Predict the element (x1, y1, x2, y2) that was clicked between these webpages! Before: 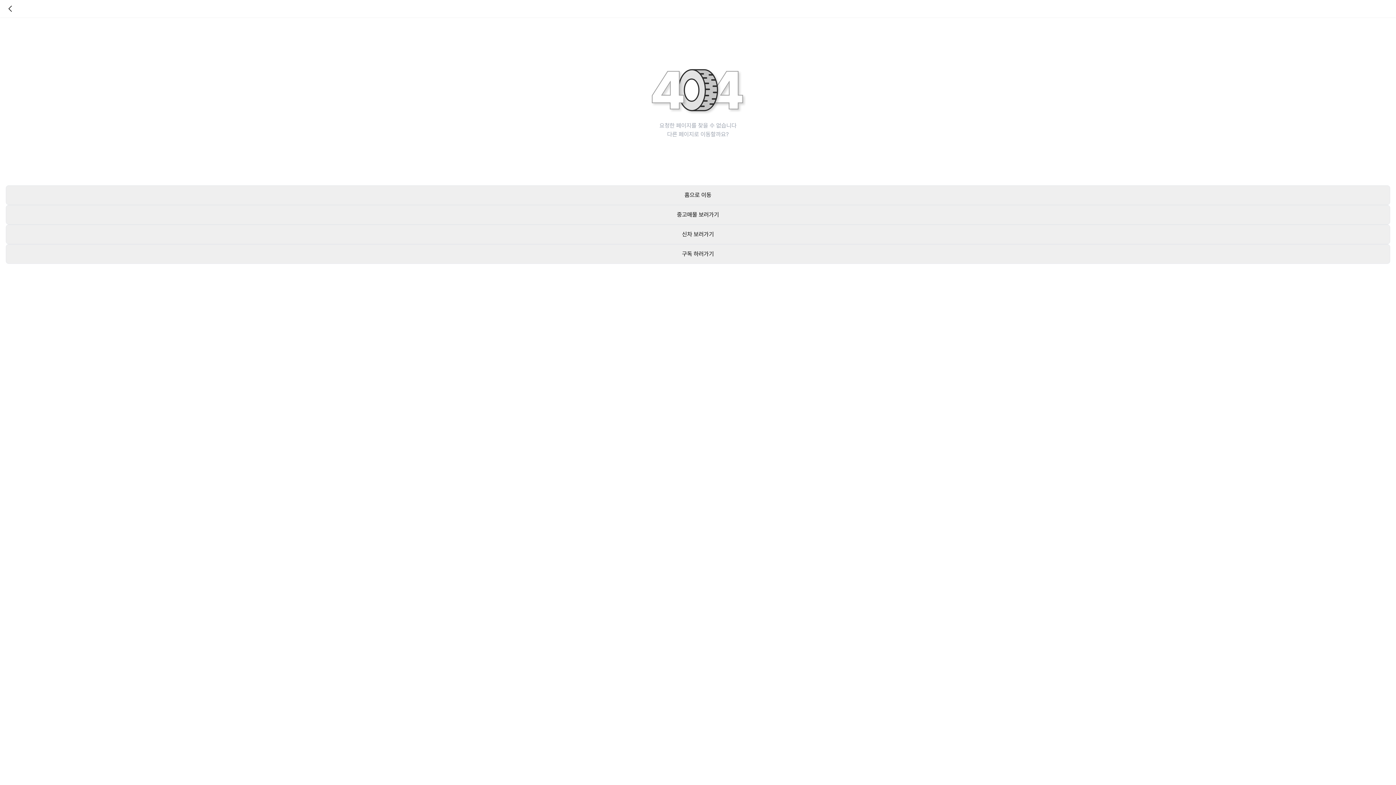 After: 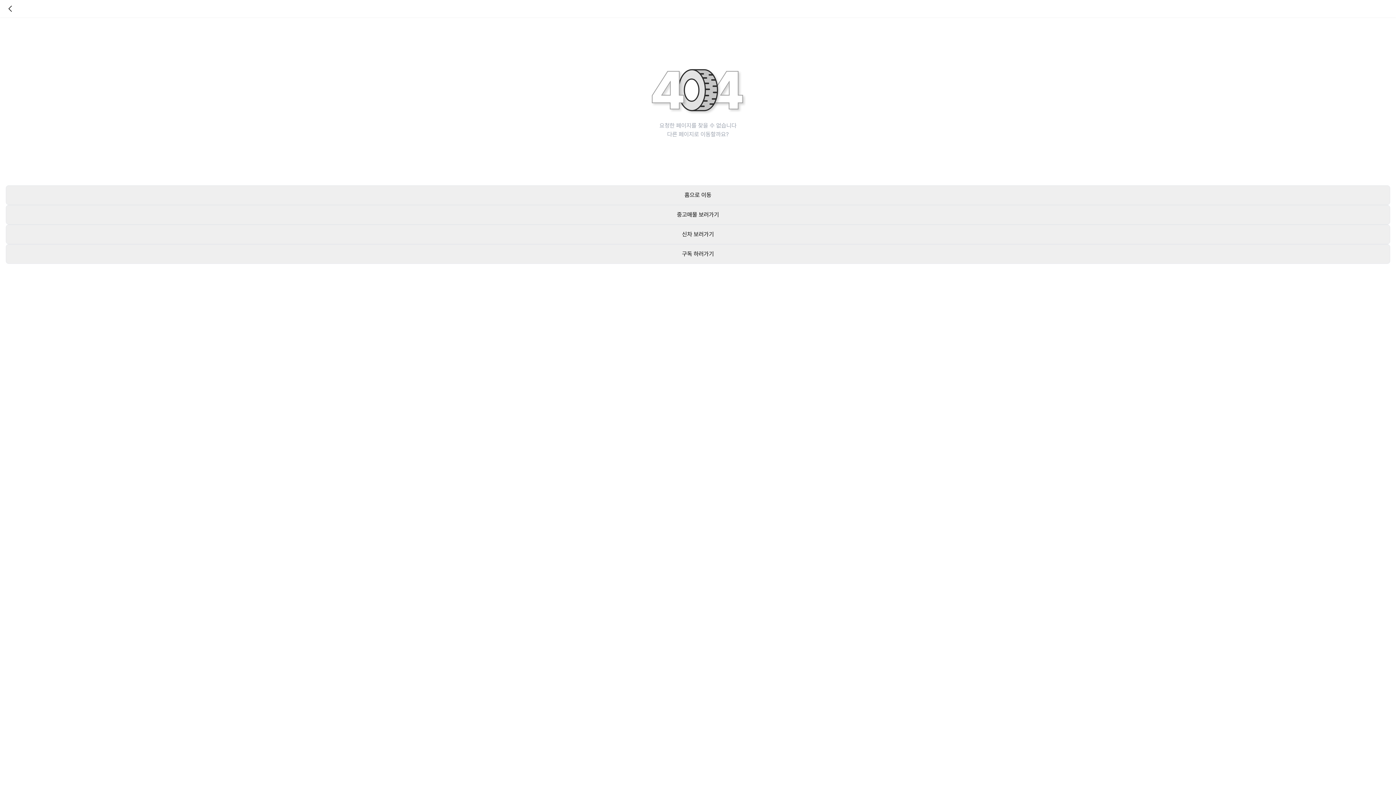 Action: label: 신차 보러가기 bbox: (5, 224, 1390, 244)